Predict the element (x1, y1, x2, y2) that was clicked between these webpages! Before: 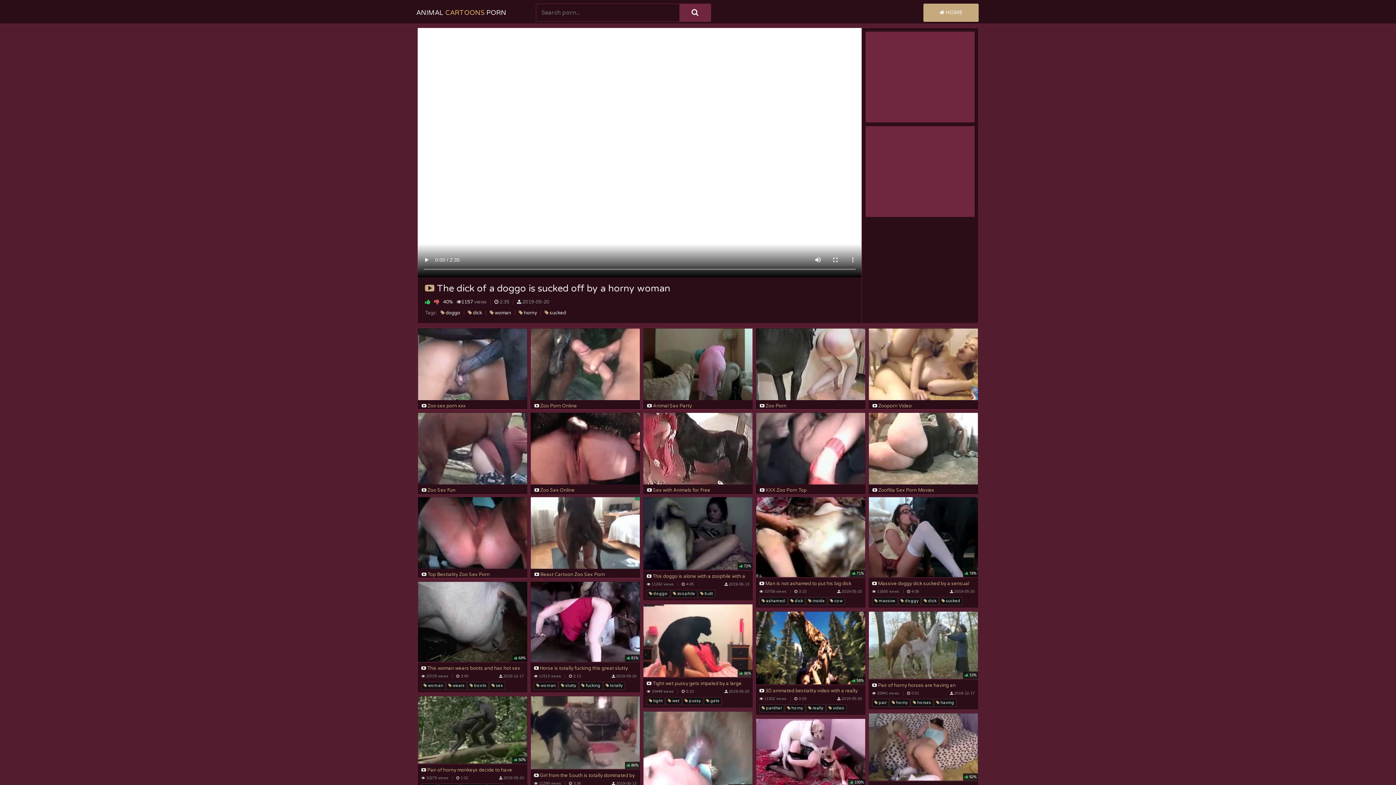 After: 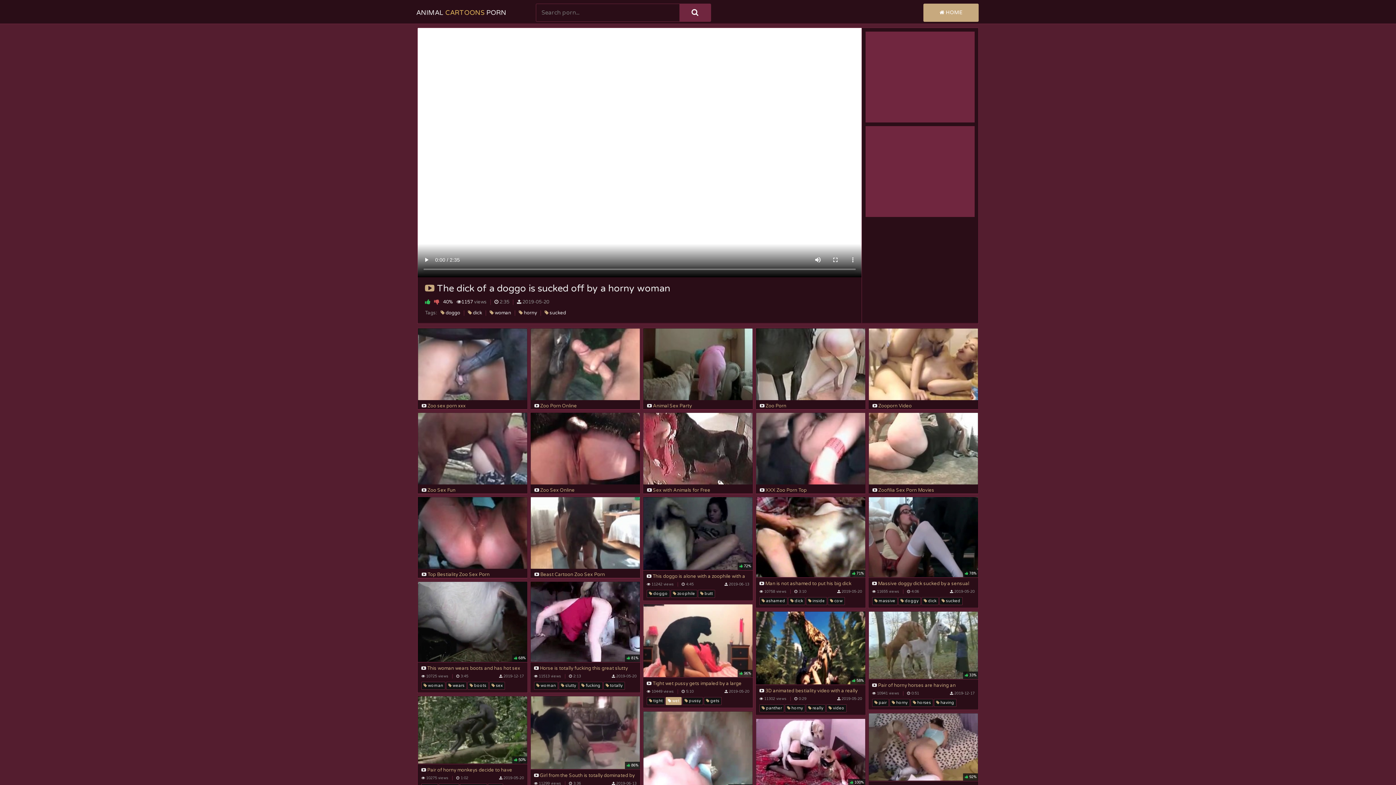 Action: label:  wet bbox: (665, 697, 681, 705)